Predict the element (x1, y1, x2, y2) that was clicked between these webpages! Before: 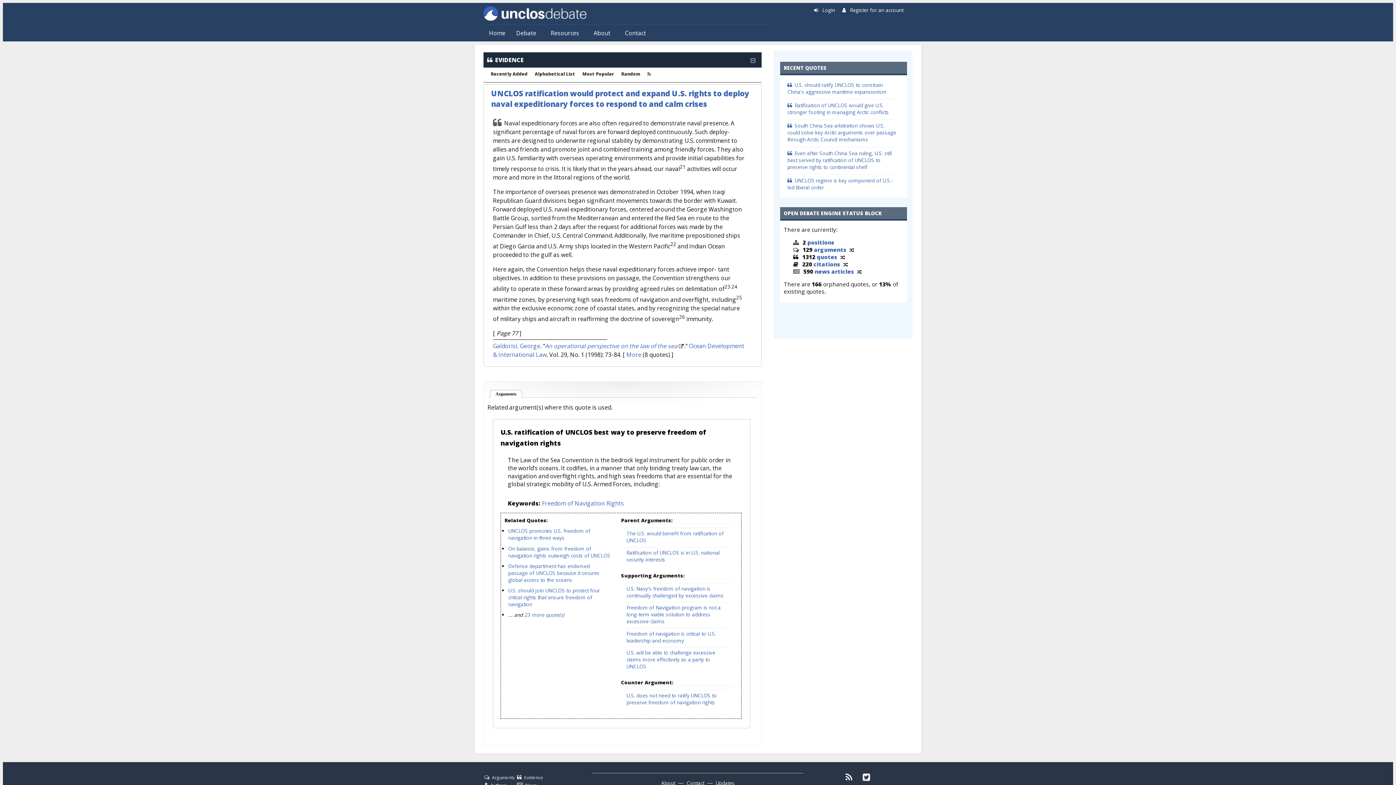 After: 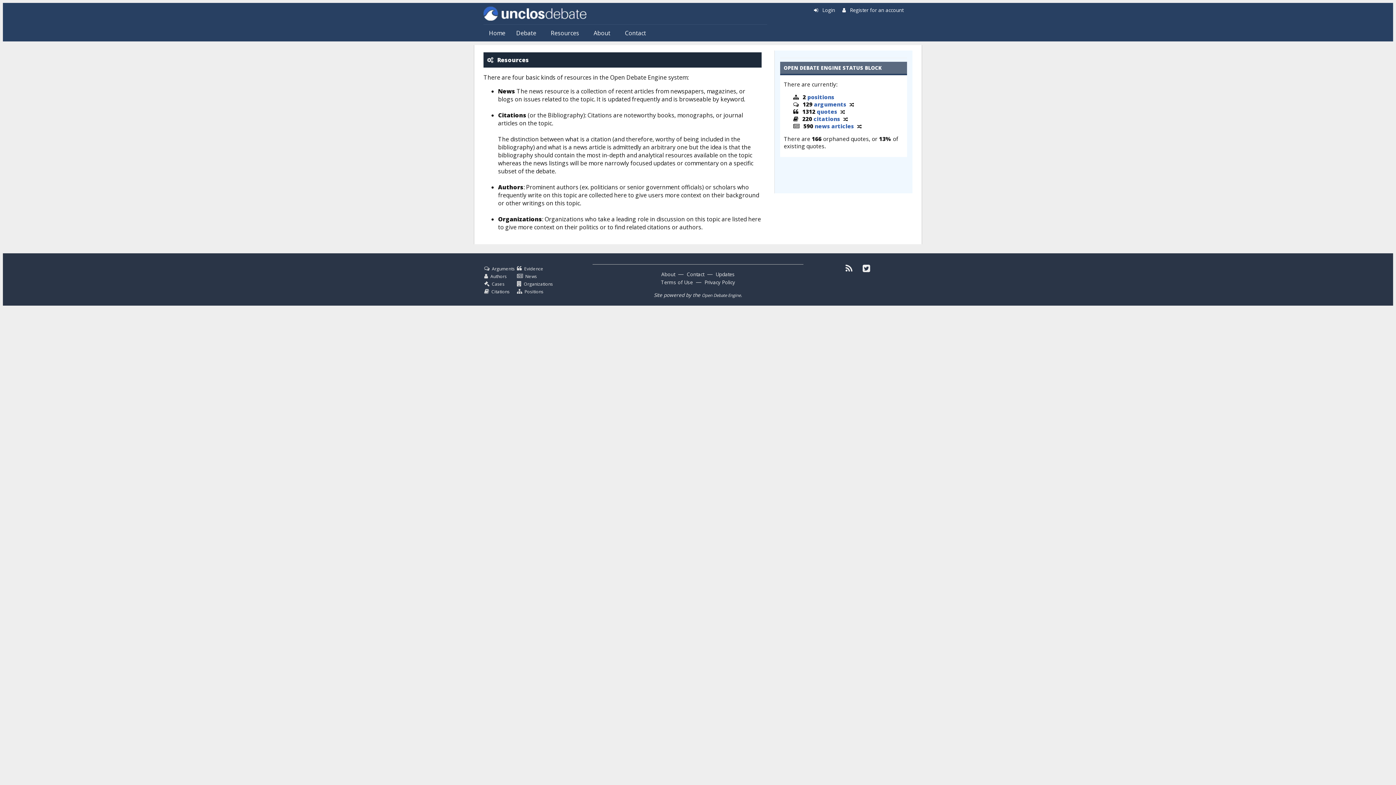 Action: bbox: (549, 27, 584, 38) label: Resources